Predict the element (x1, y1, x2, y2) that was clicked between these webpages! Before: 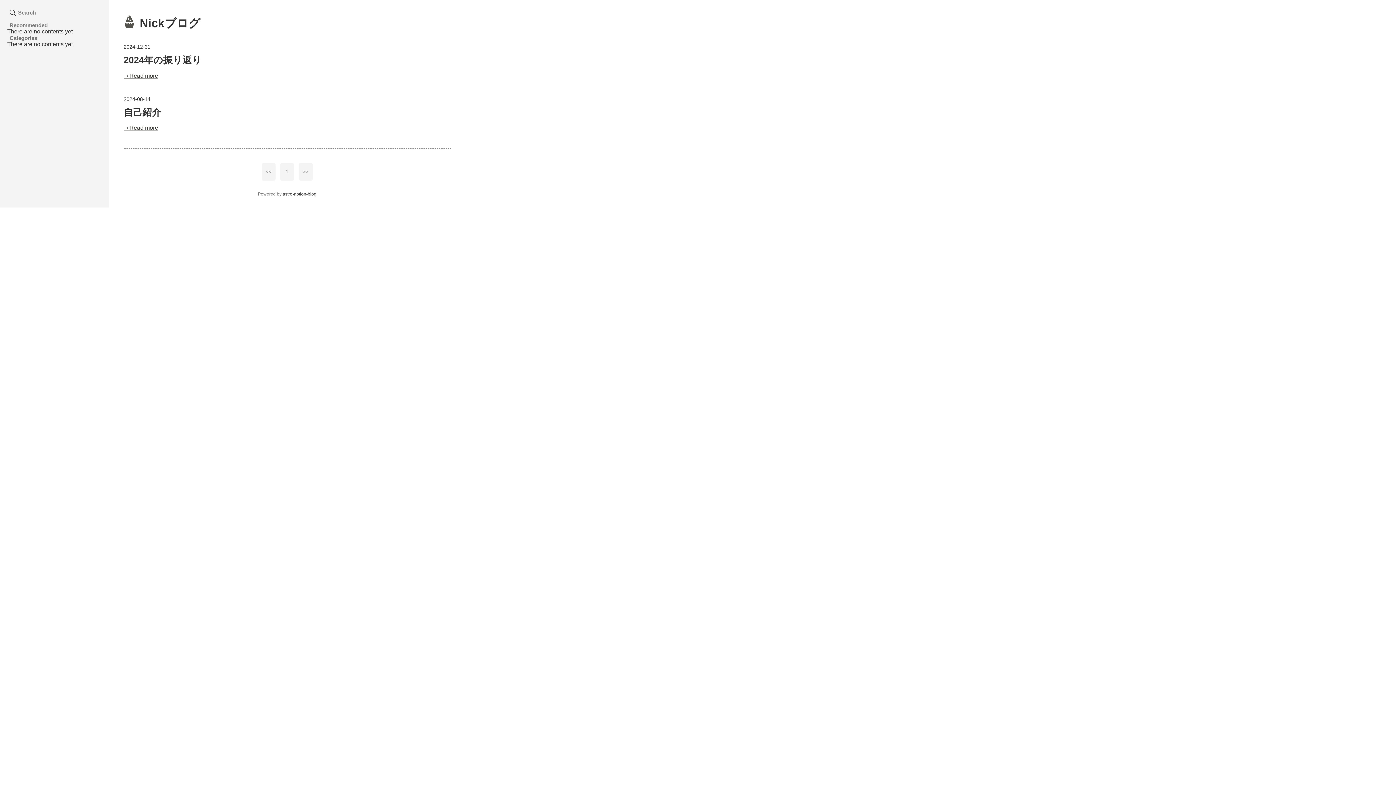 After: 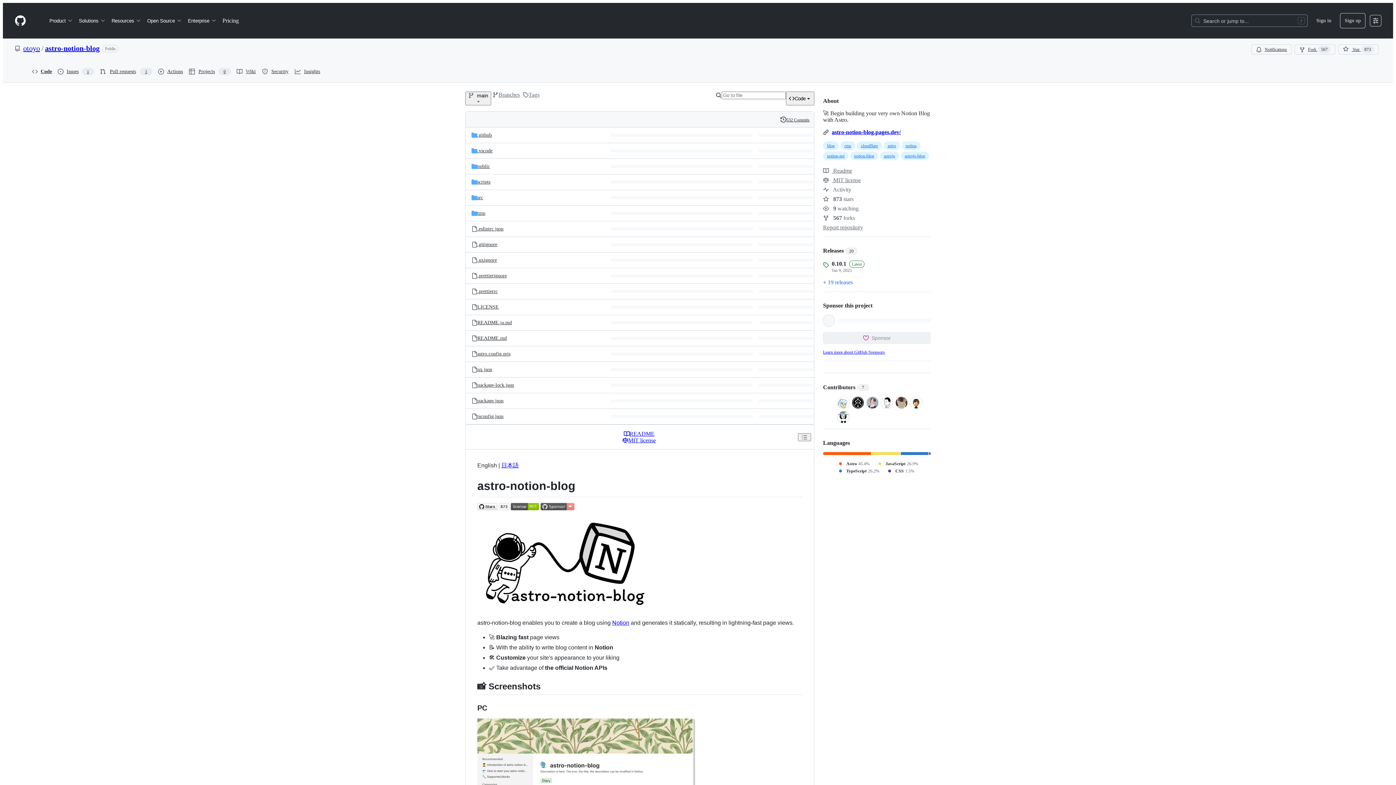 Action: label: astro-notion-blog bbox: (282, 191, 316, 196)